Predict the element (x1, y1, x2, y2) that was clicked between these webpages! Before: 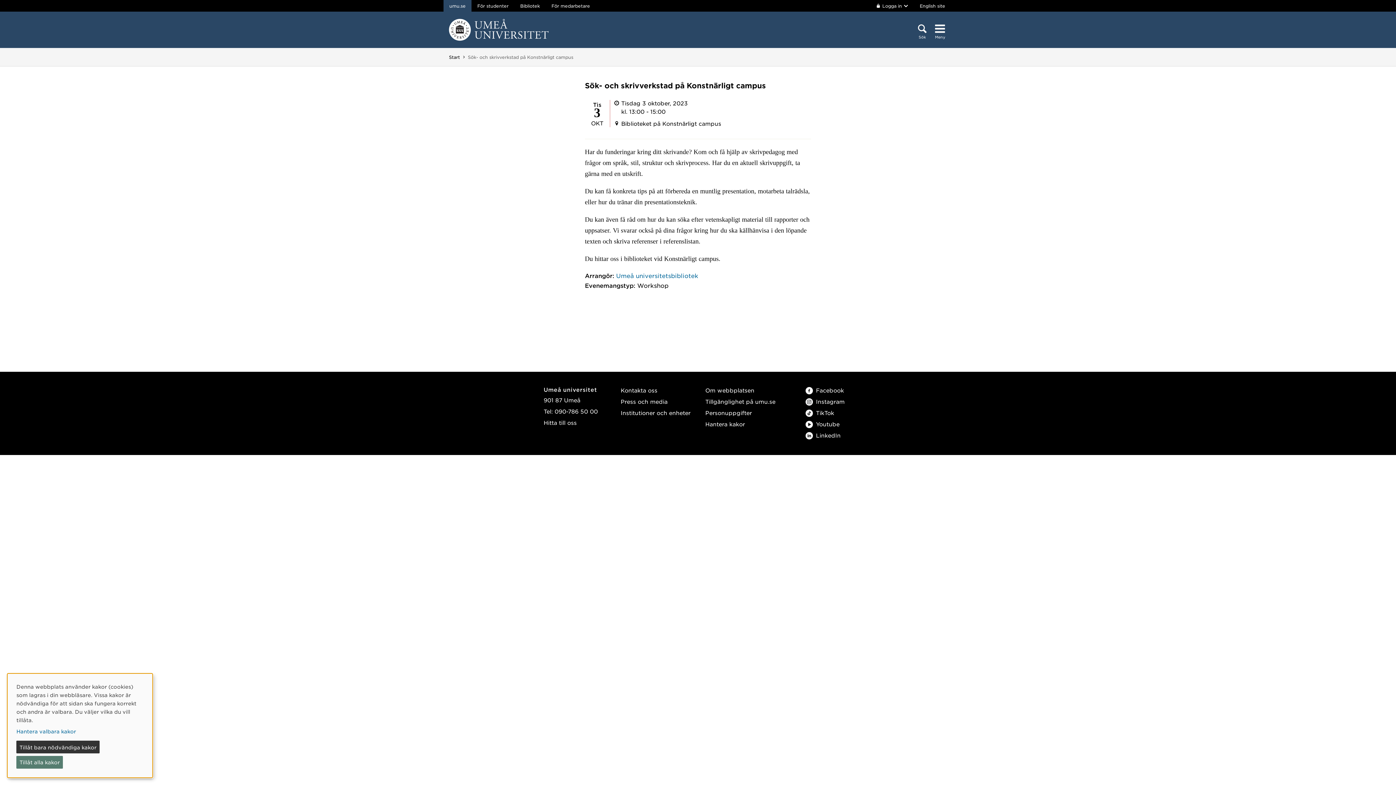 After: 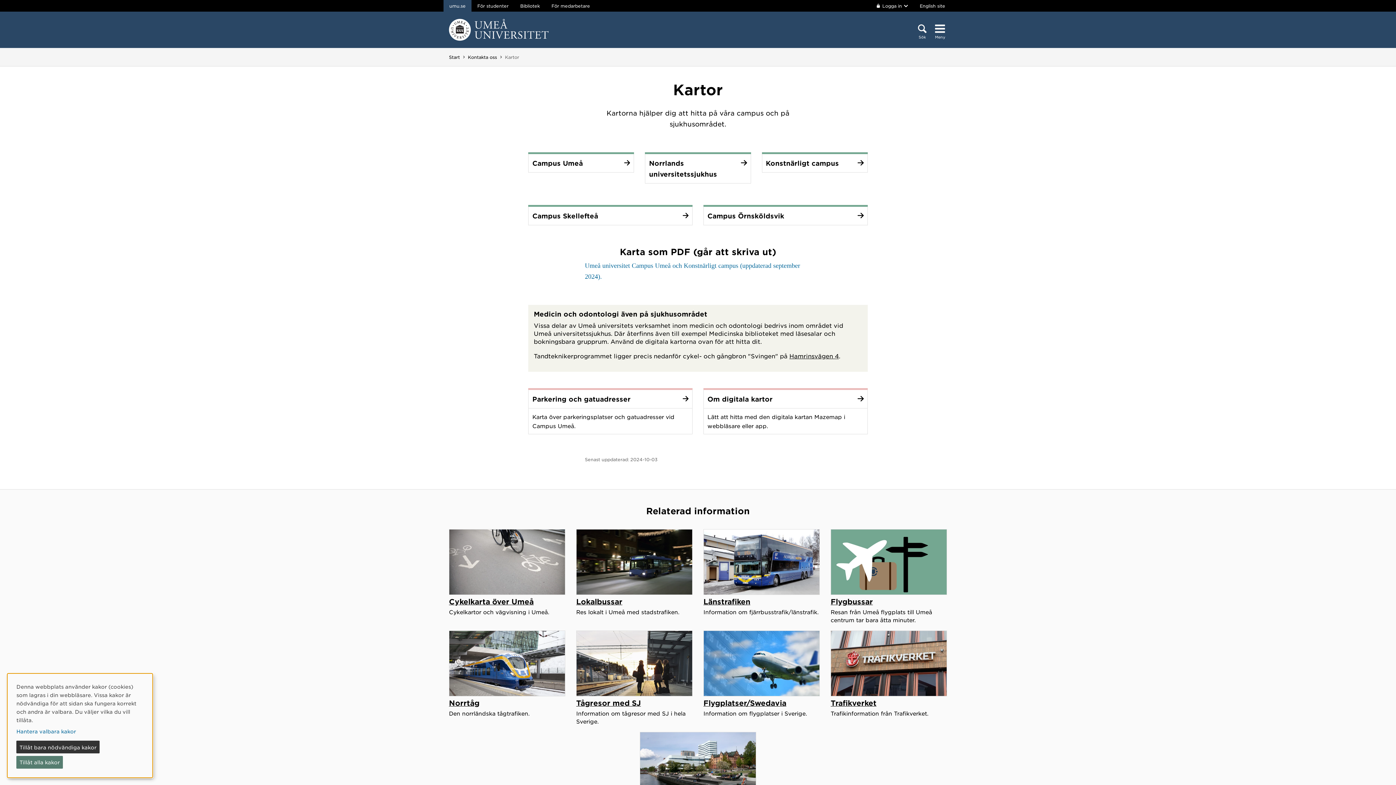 Action: label: Hitta till oss bbox: (543, 419, 576, 426)